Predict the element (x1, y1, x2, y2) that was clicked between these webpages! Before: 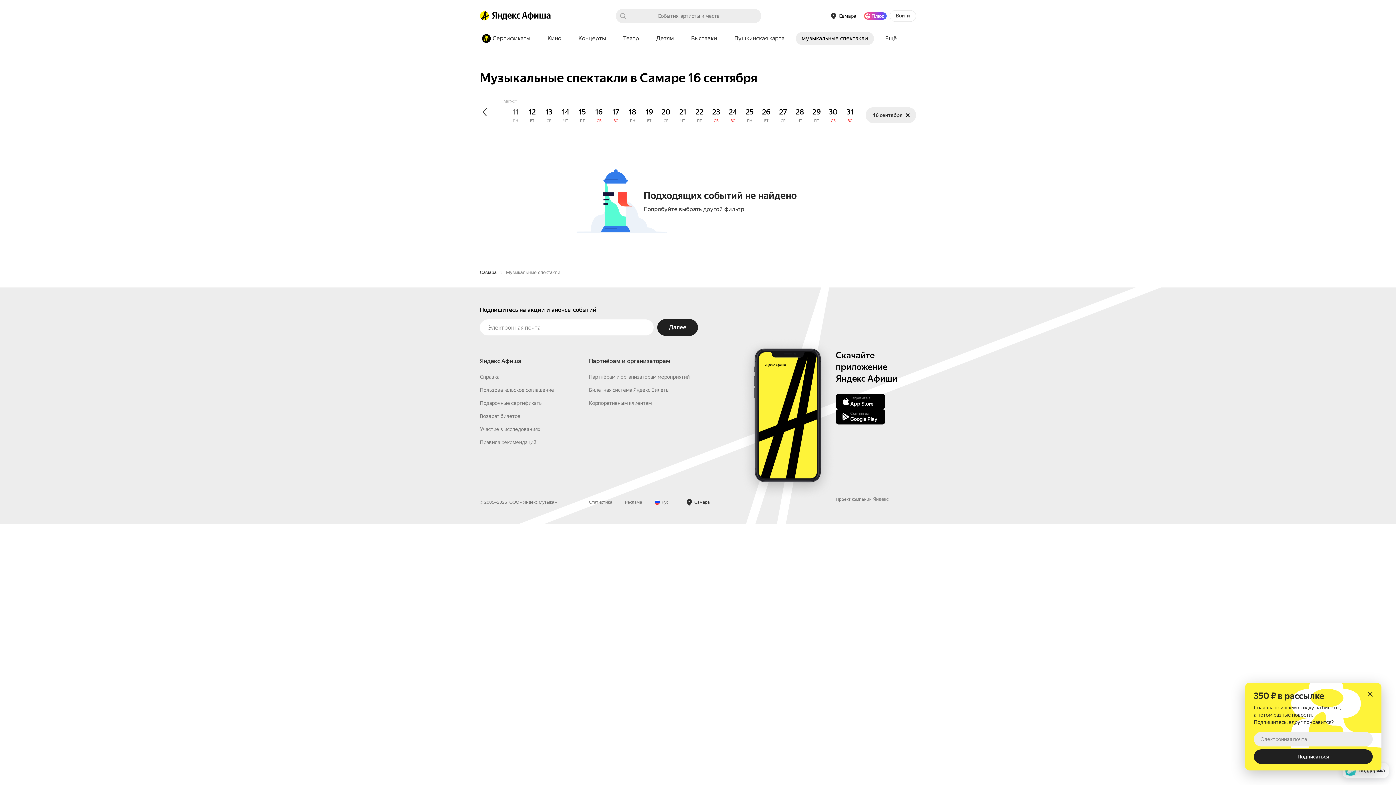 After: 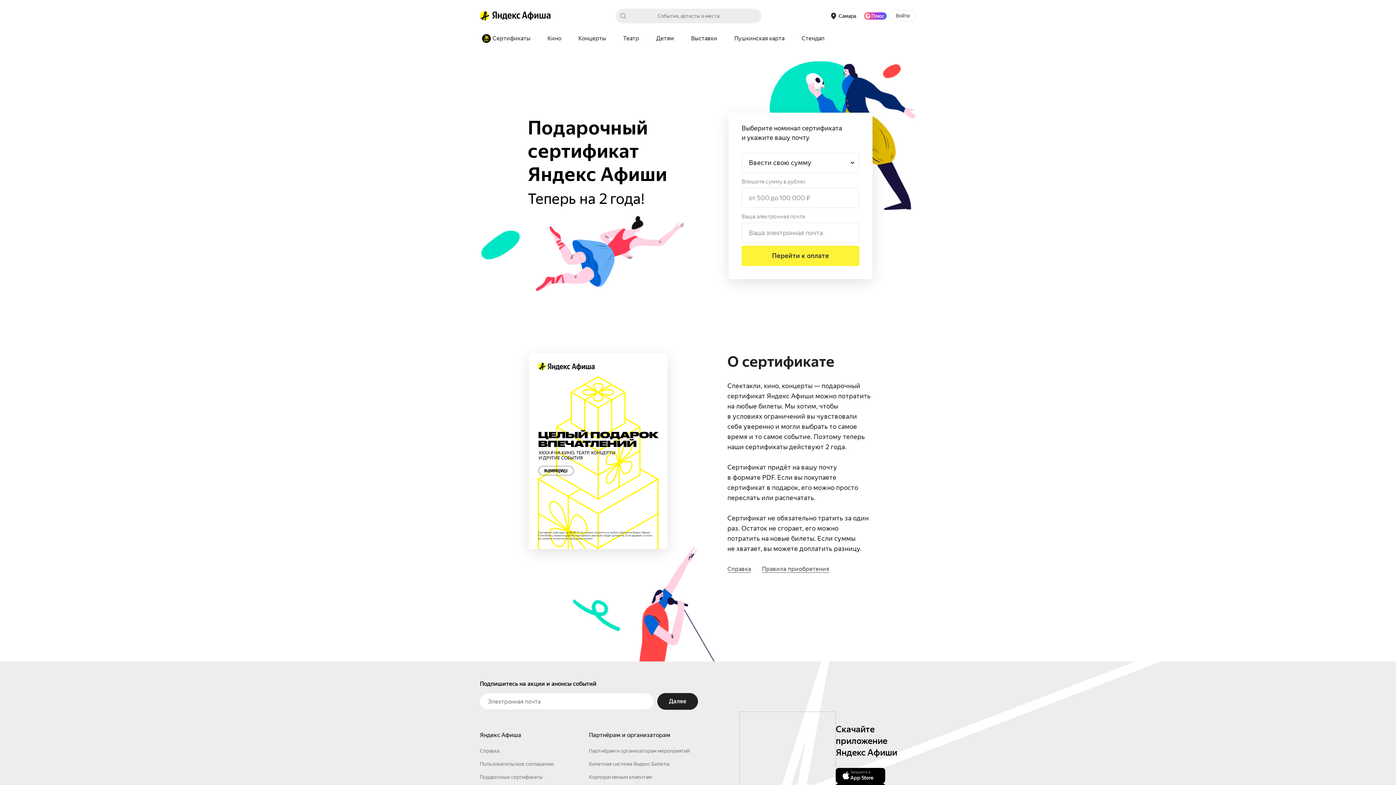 Action: label: Сертификаты bbox: (480, 32, 536, 45)